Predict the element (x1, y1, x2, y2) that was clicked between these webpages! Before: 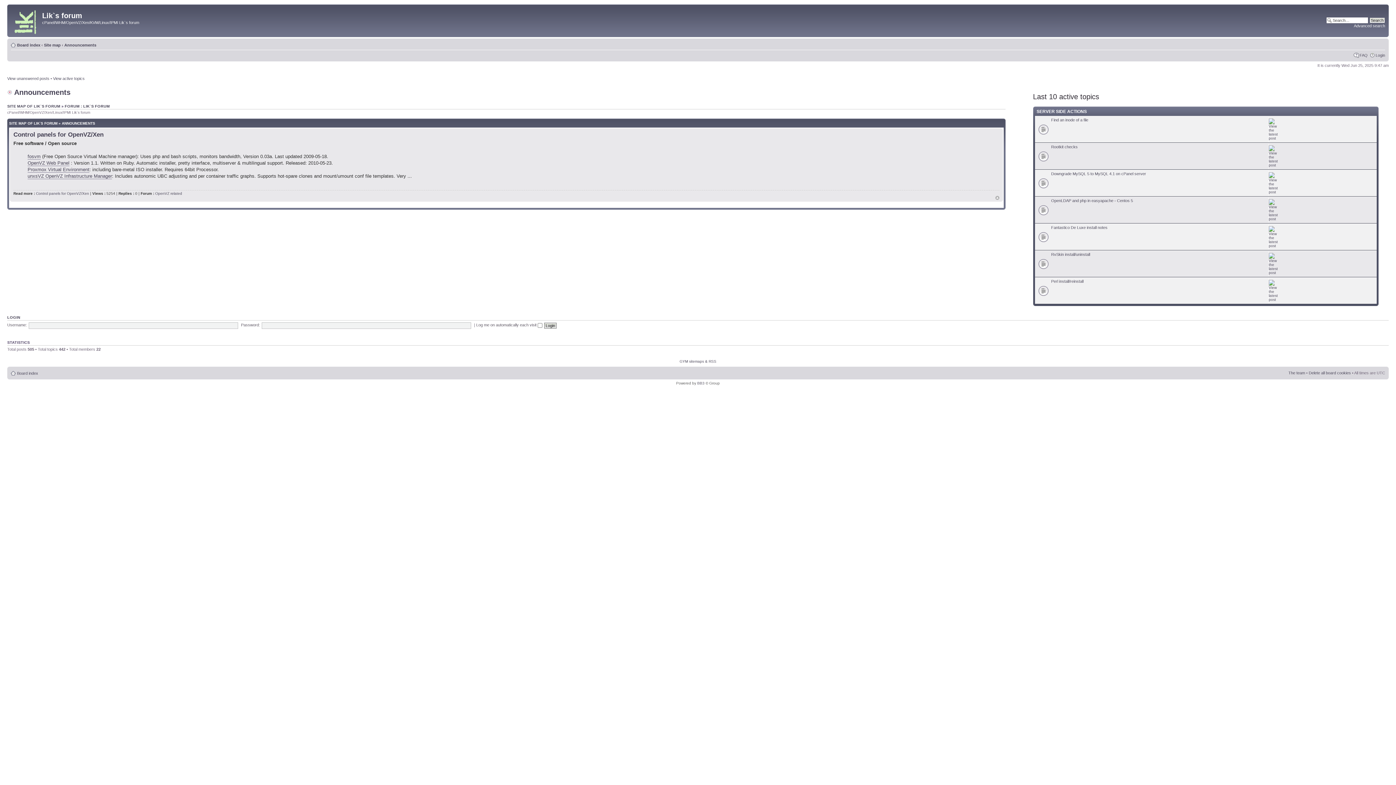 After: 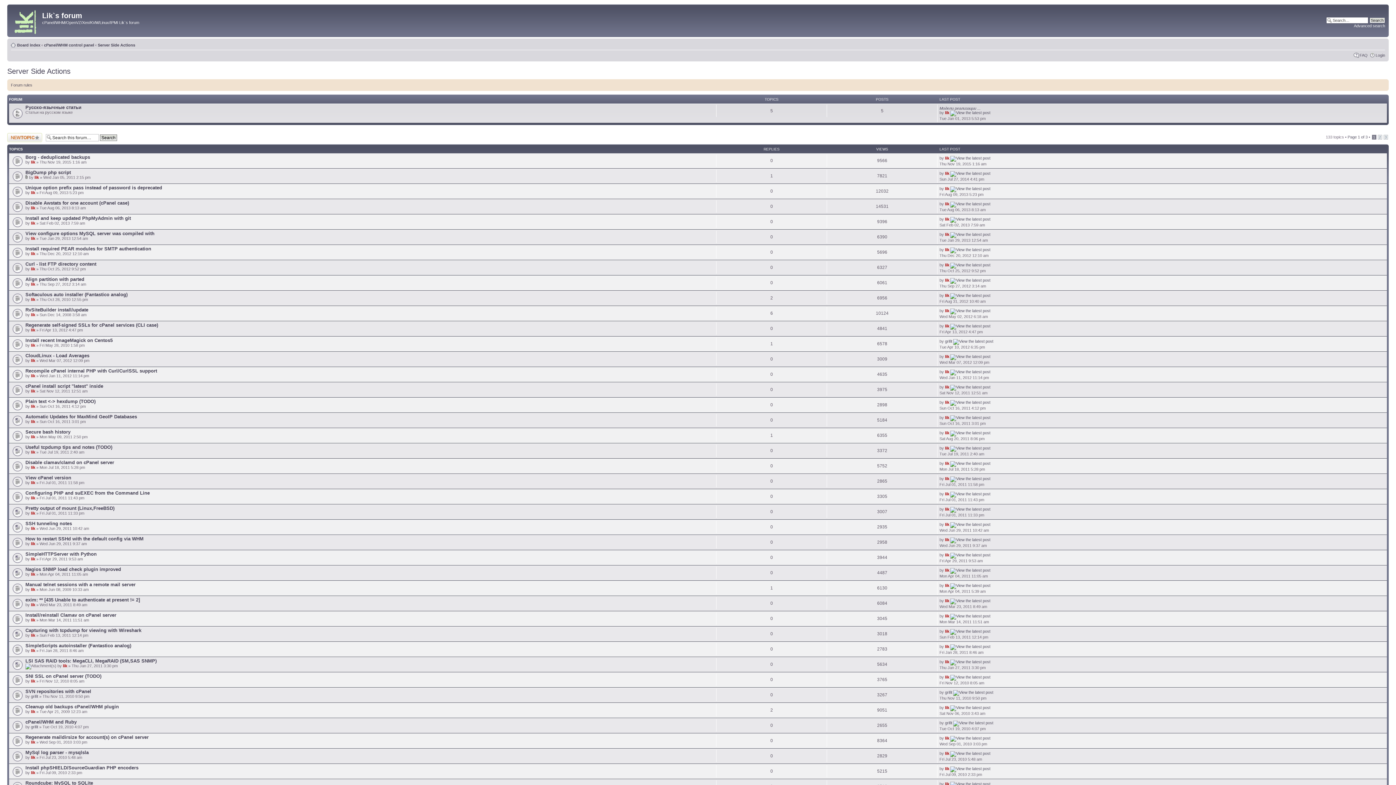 Action: label: SERVER SIDE ACTIONS bbox: (1036, 108, 1087, 114)